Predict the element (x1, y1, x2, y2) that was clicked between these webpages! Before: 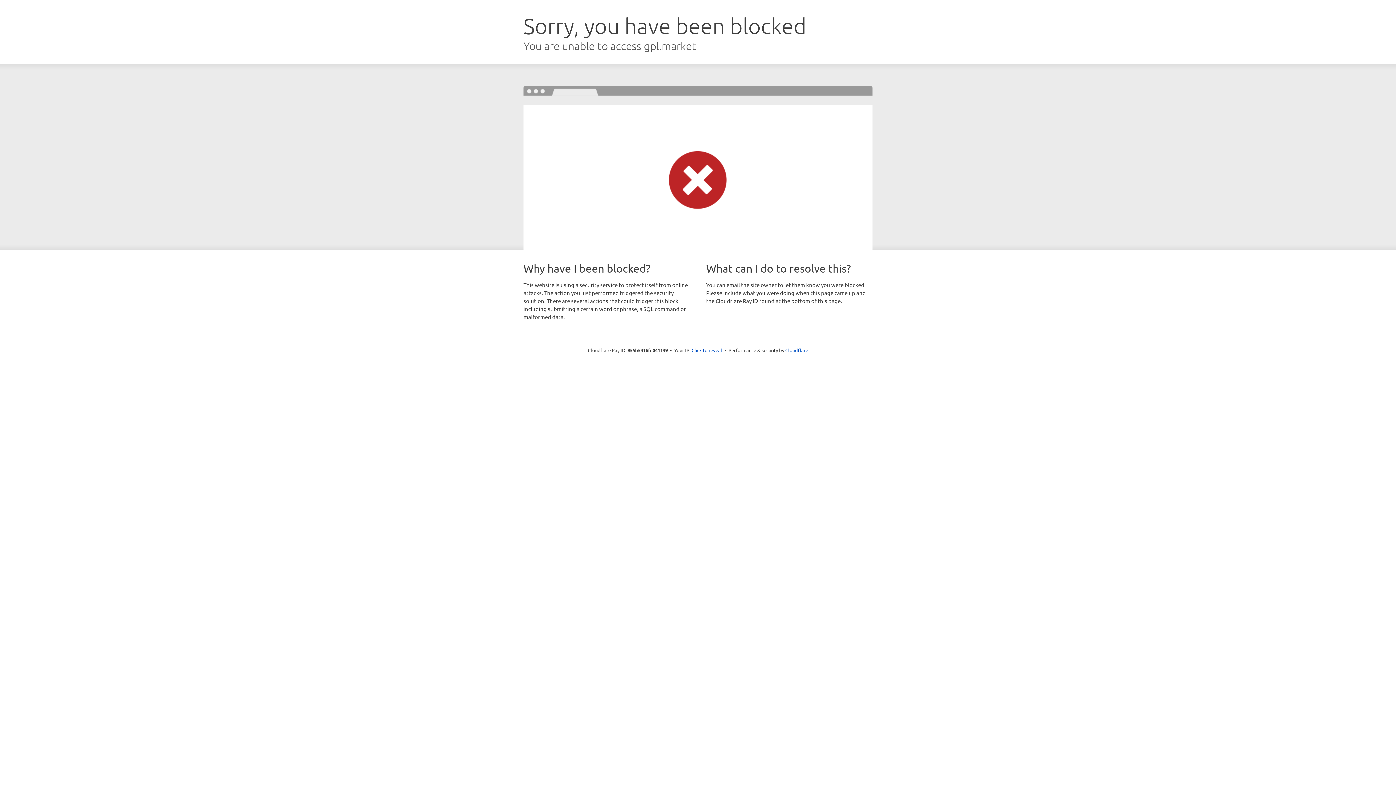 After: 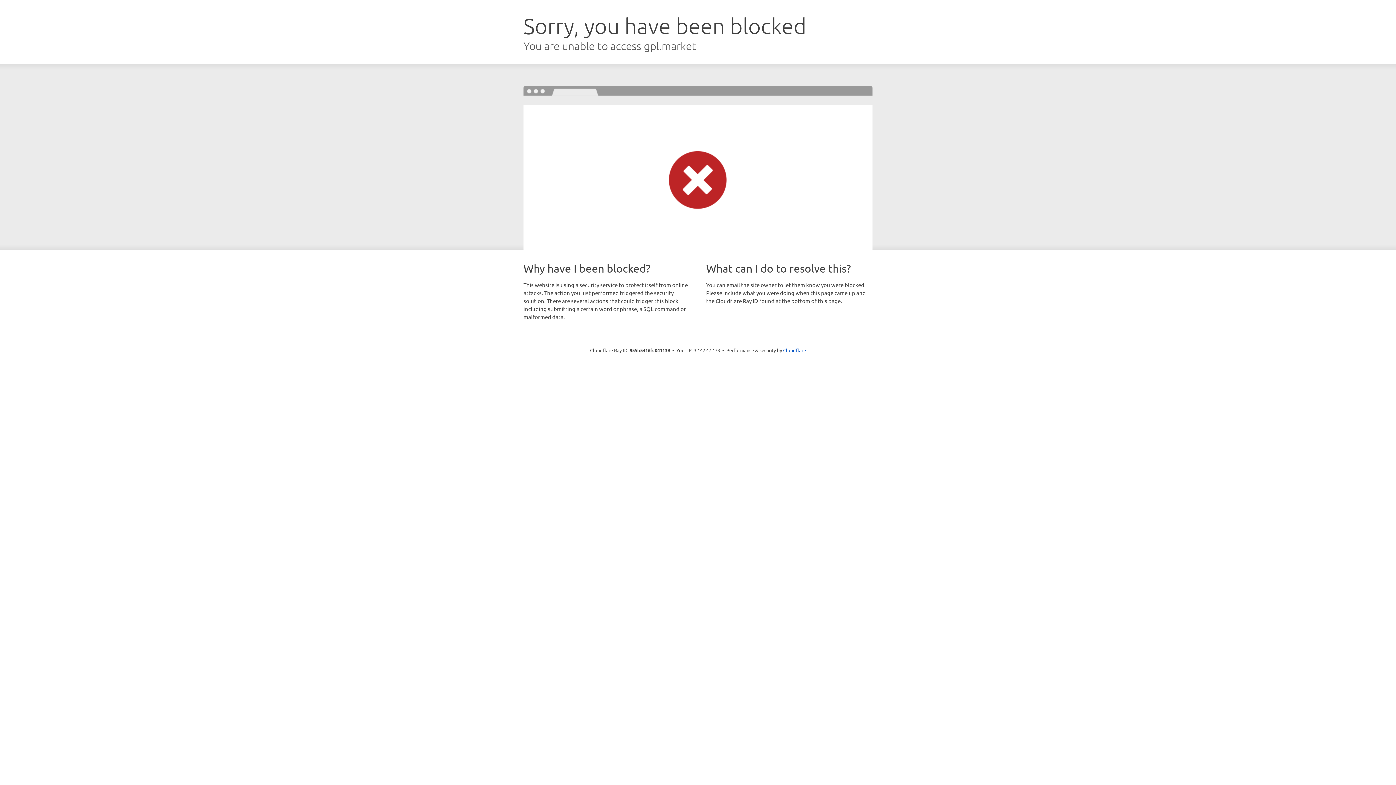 Action: bbox: (691, 346, 722, 353) label: Click to reveal